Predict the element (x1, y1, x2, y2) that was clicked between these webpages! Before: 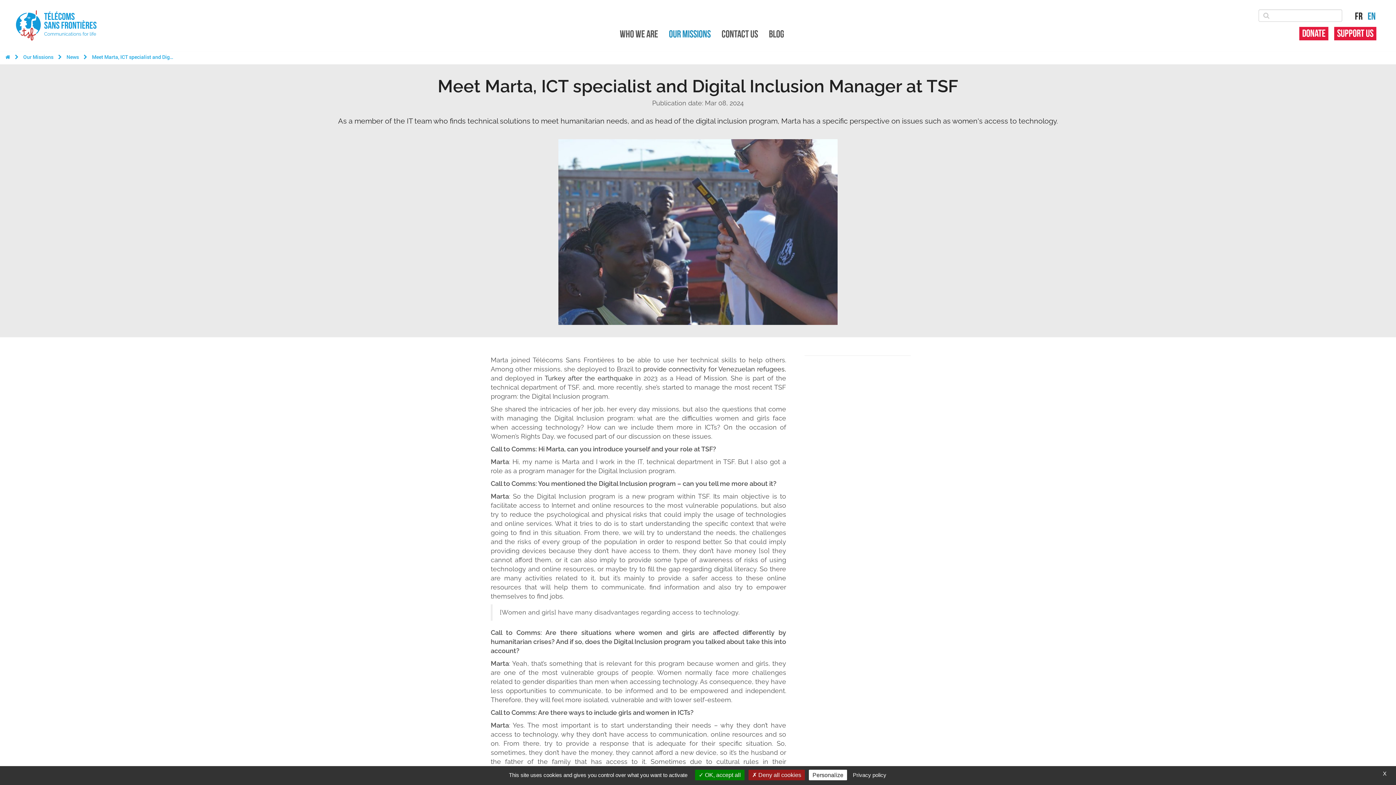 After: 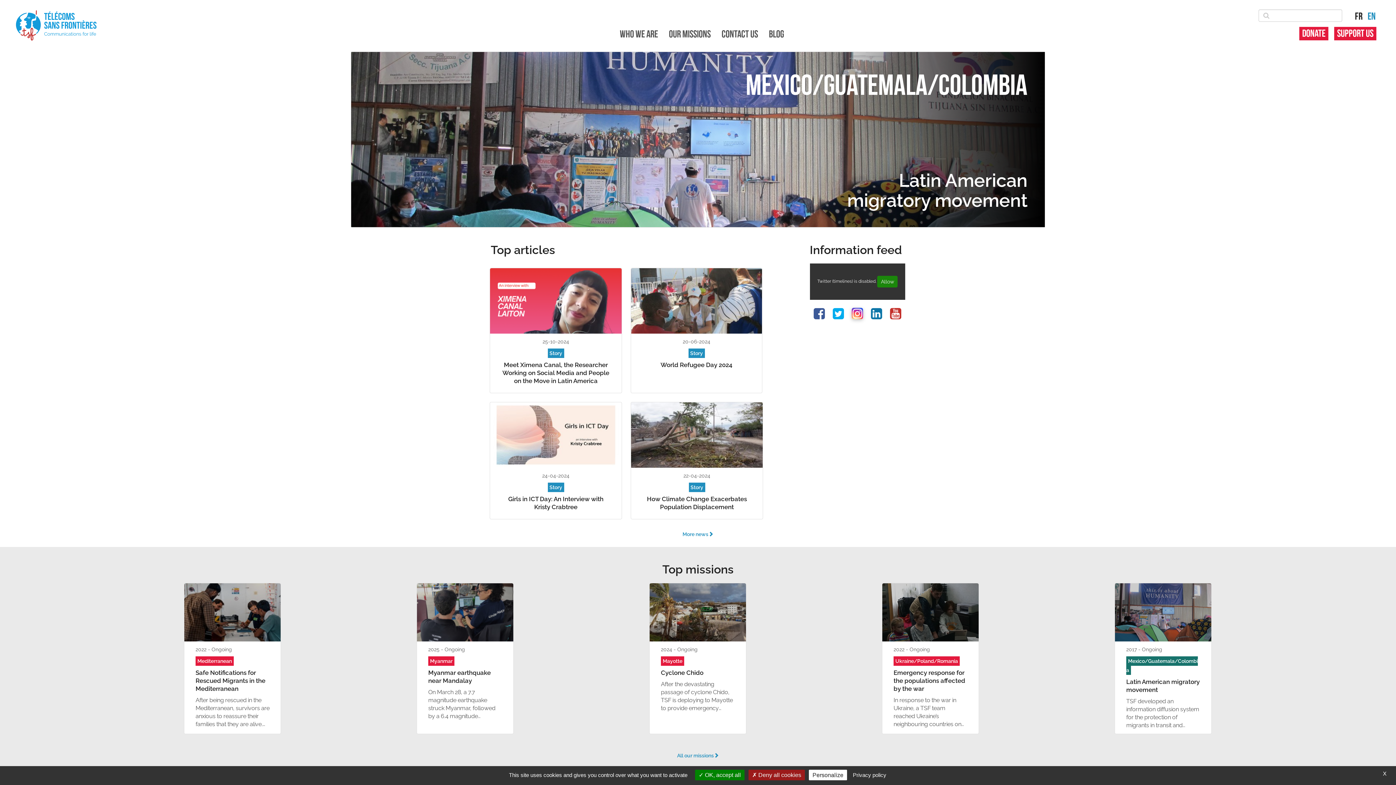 Action: bbox: (11, 5, 102, 44)